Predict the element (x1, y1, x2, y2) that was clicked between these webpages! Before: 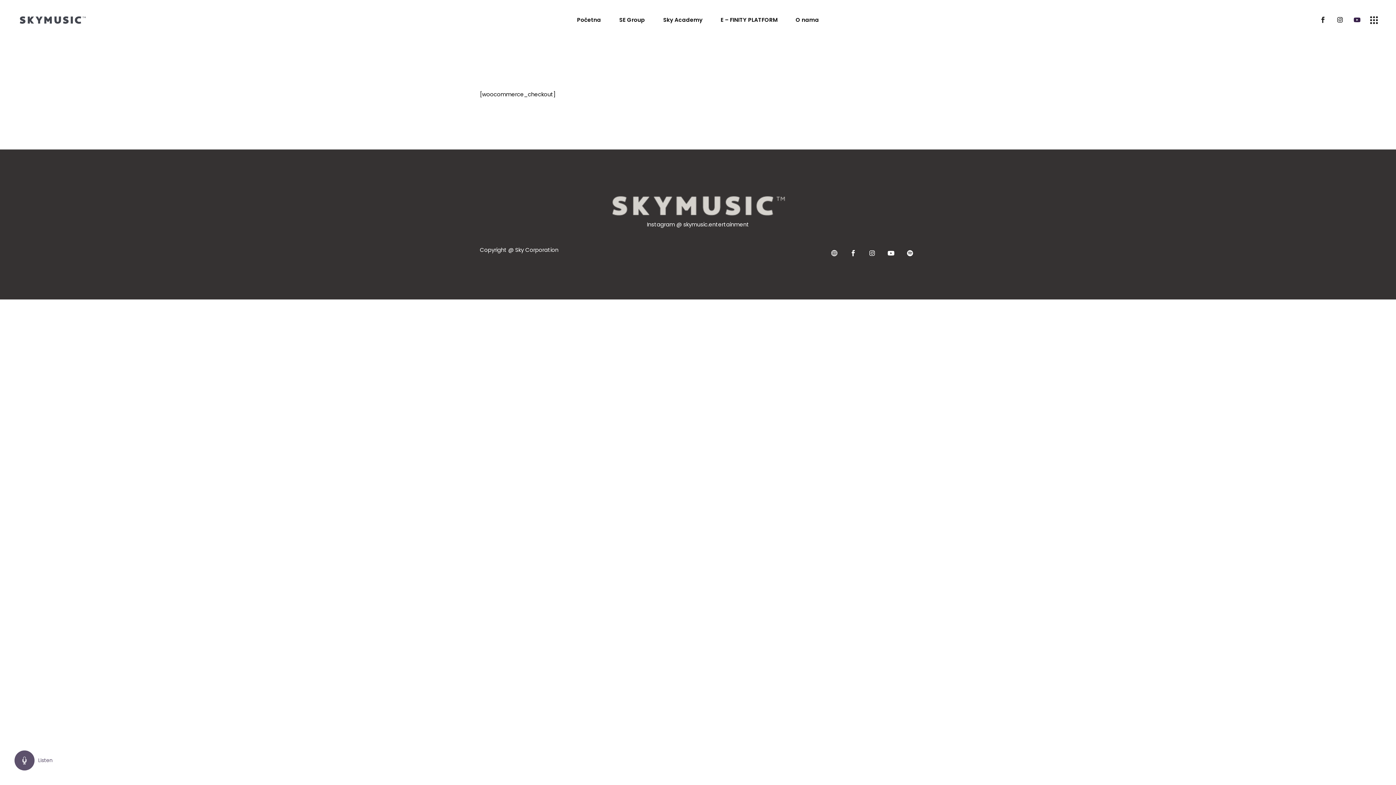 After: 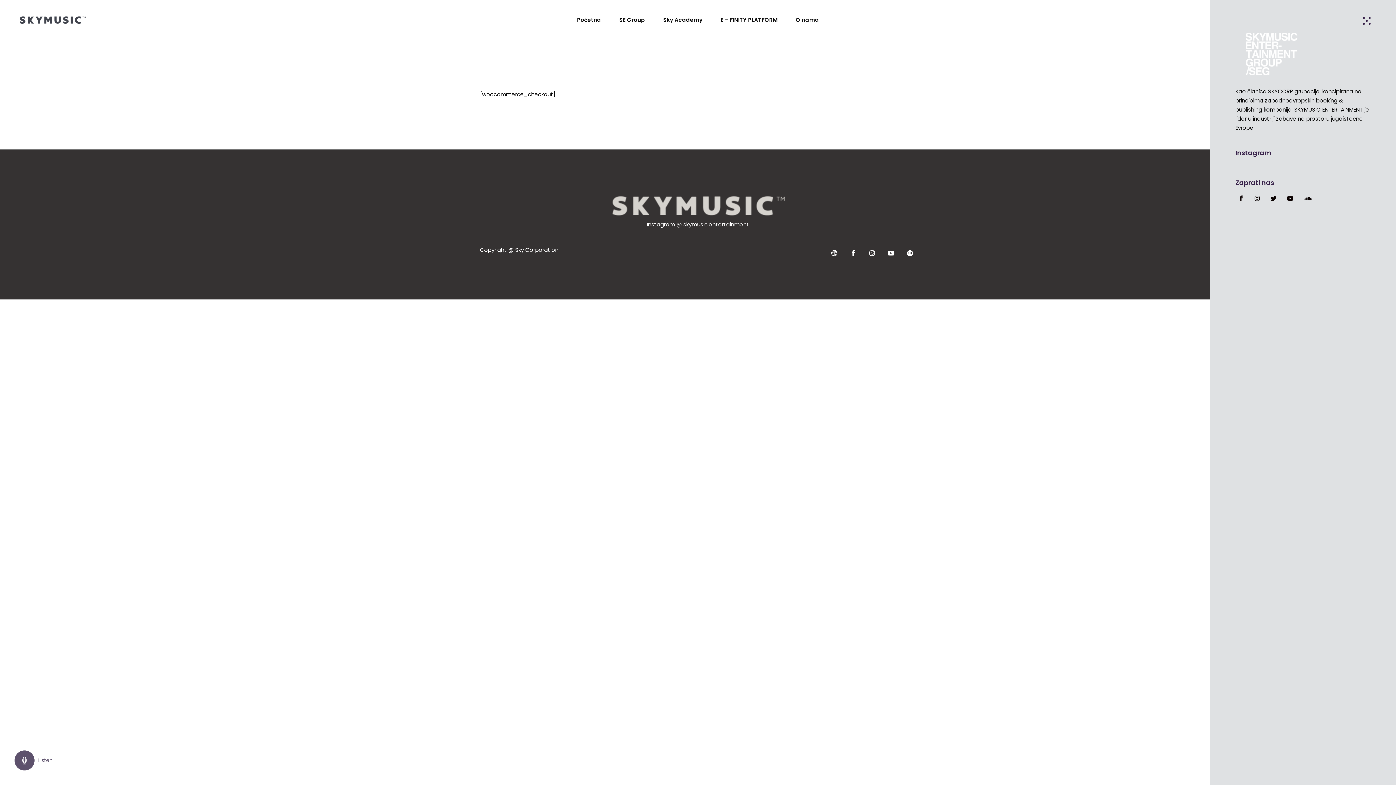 Action: bbox: (1370, 16, 1378, 24)